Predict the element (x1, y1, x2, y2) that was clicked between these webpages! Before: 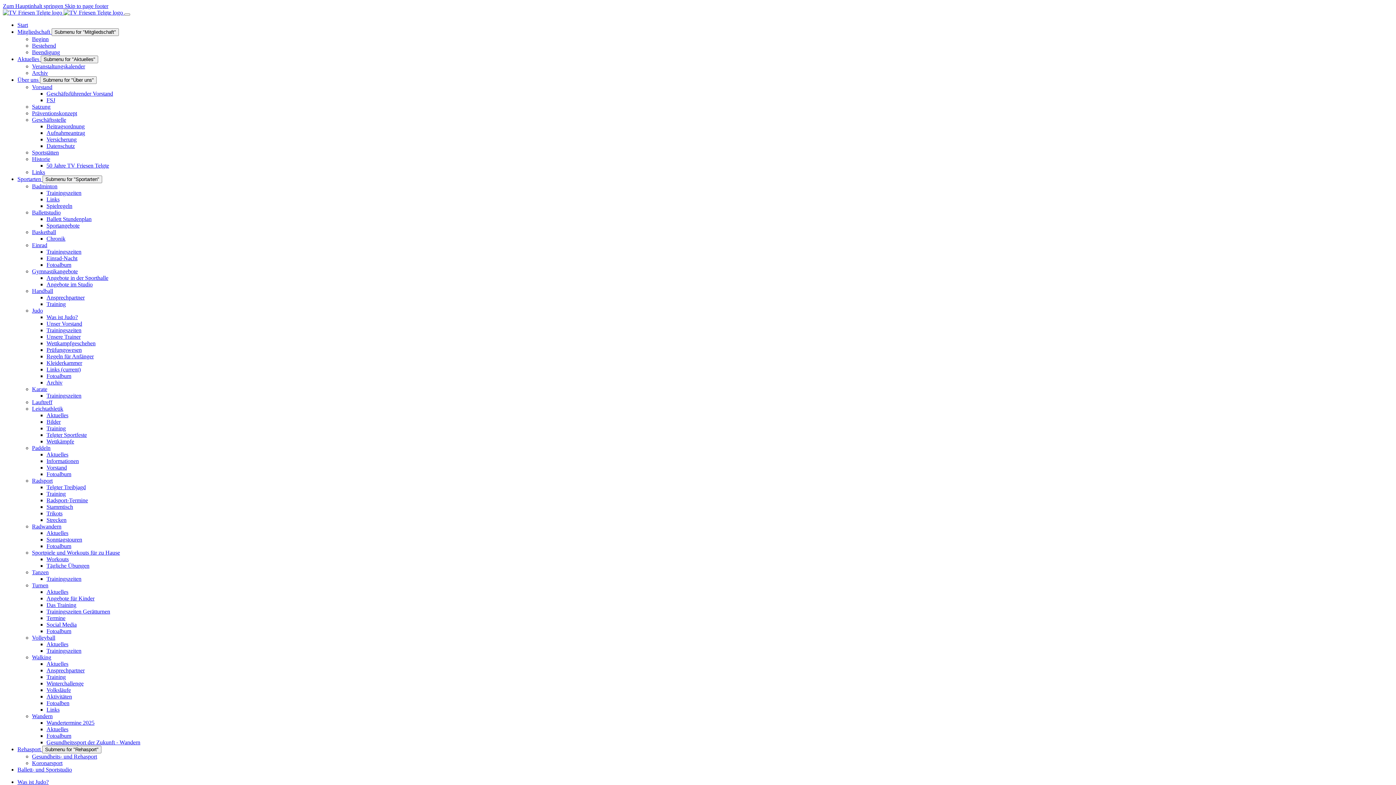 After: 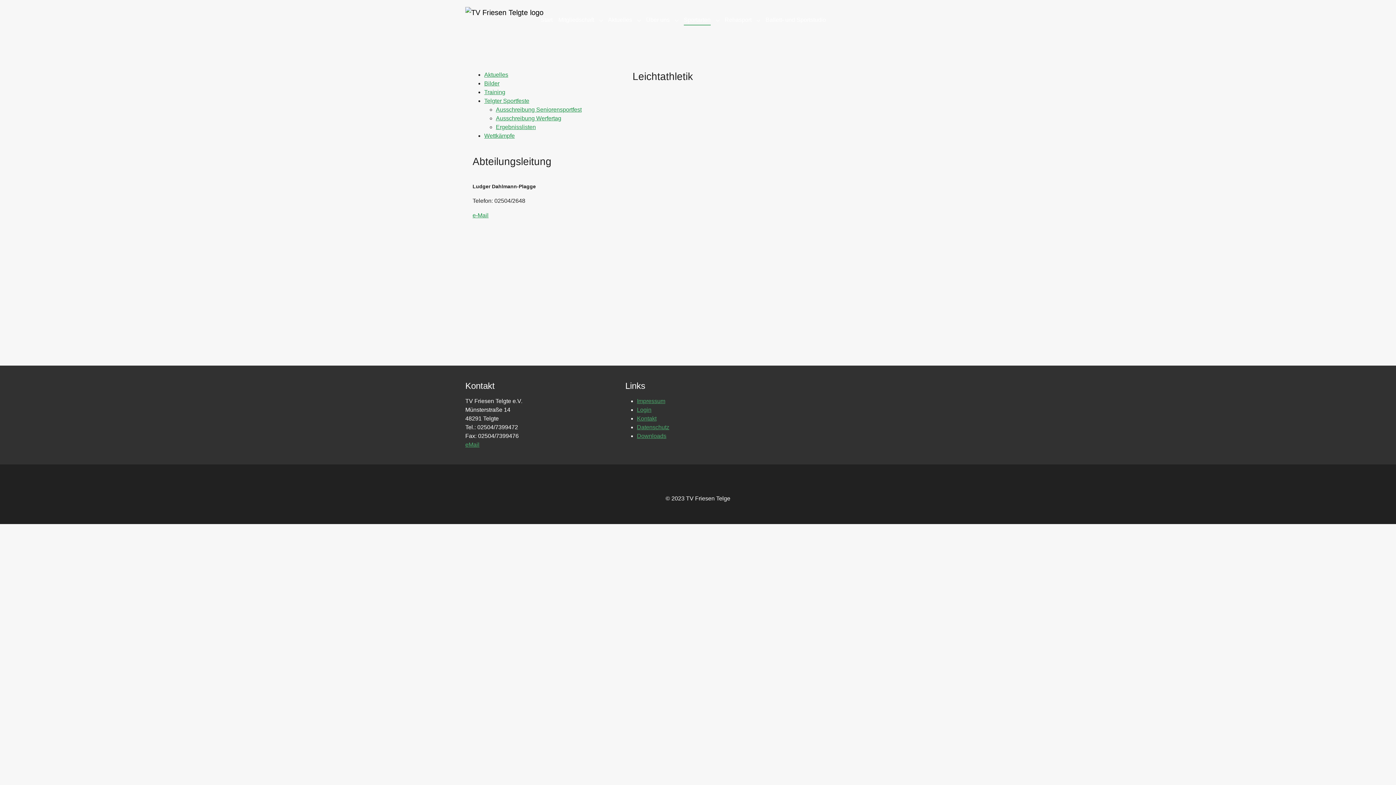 Action: bbox: (46, 418, 60, 425) label: Bilder